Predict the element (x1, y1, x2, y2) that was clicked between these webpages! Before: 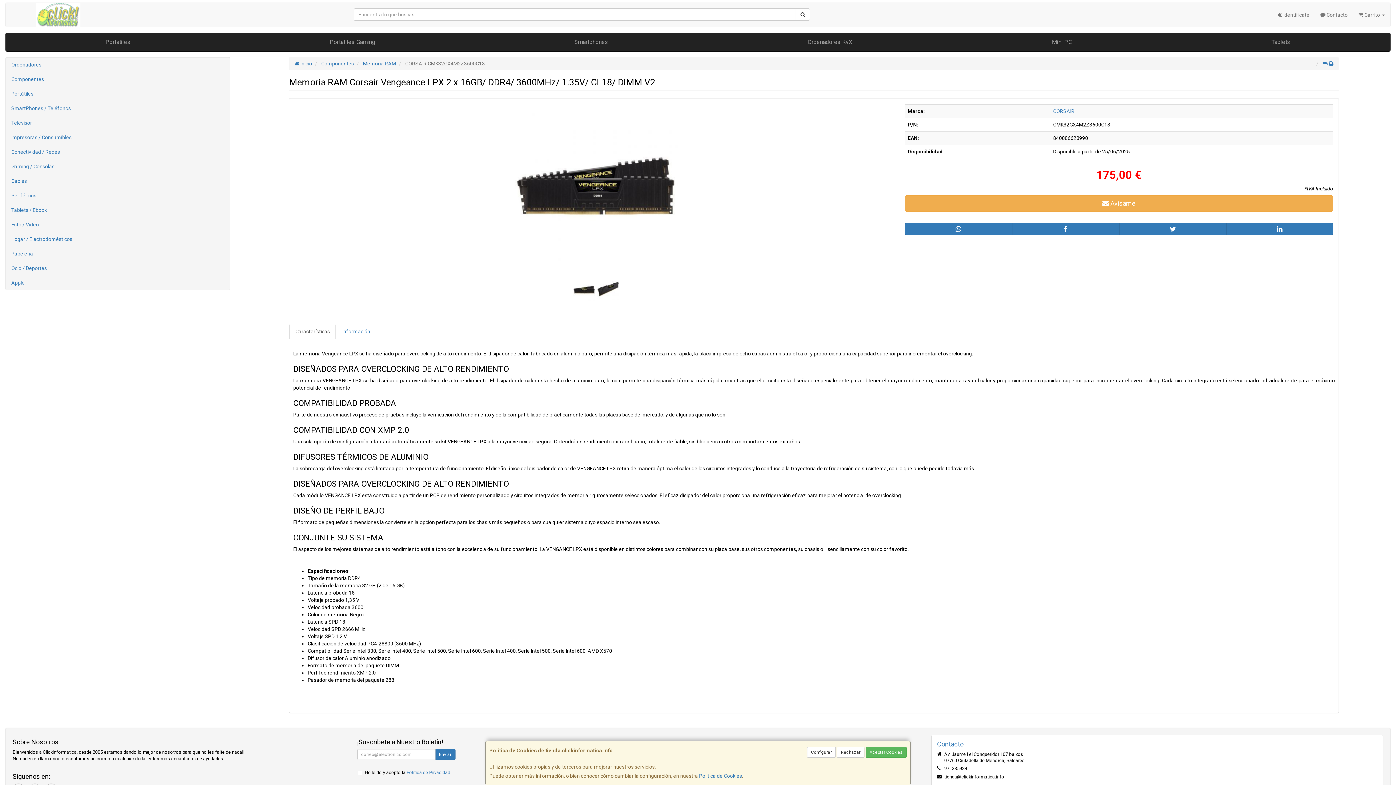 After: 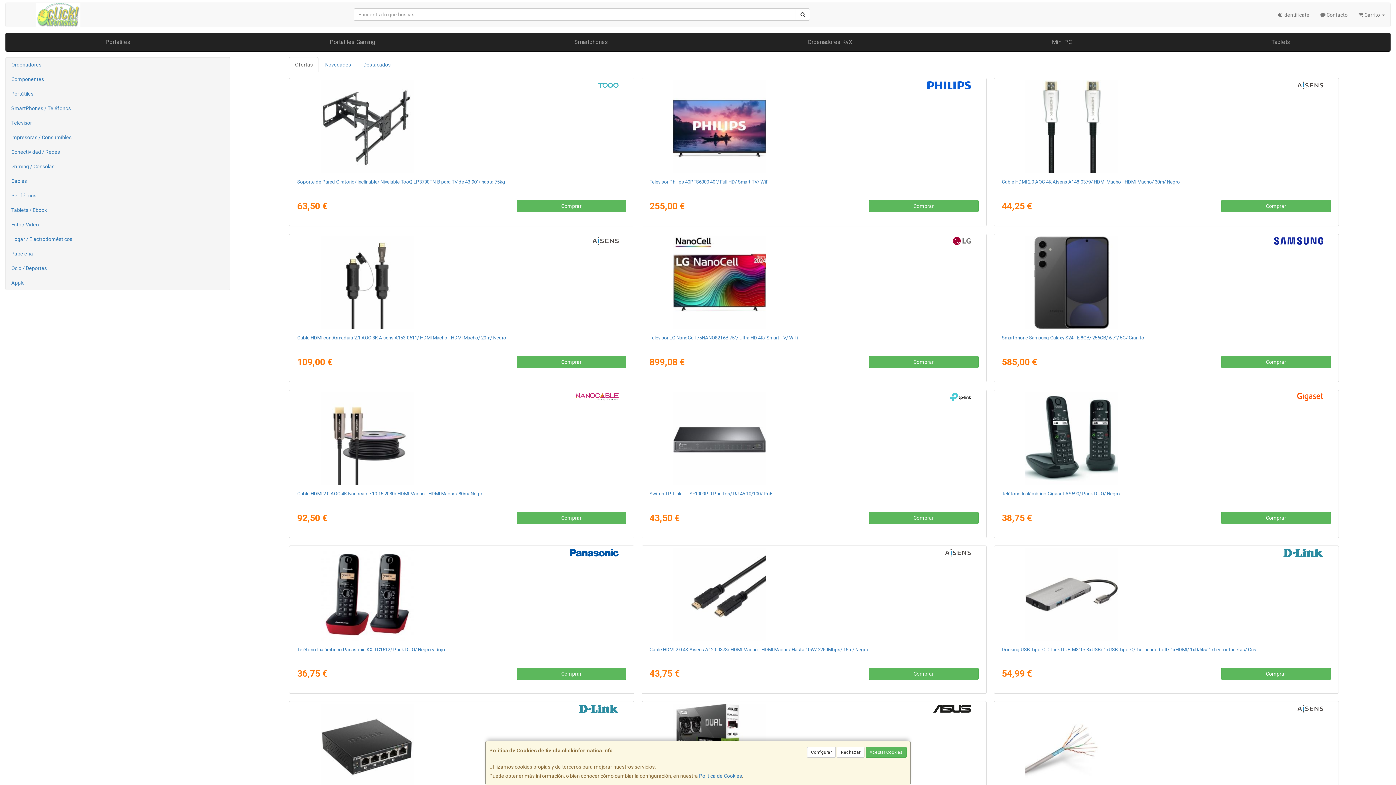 Action: bbox: (294, 60, 312, 66) label:  Inicio